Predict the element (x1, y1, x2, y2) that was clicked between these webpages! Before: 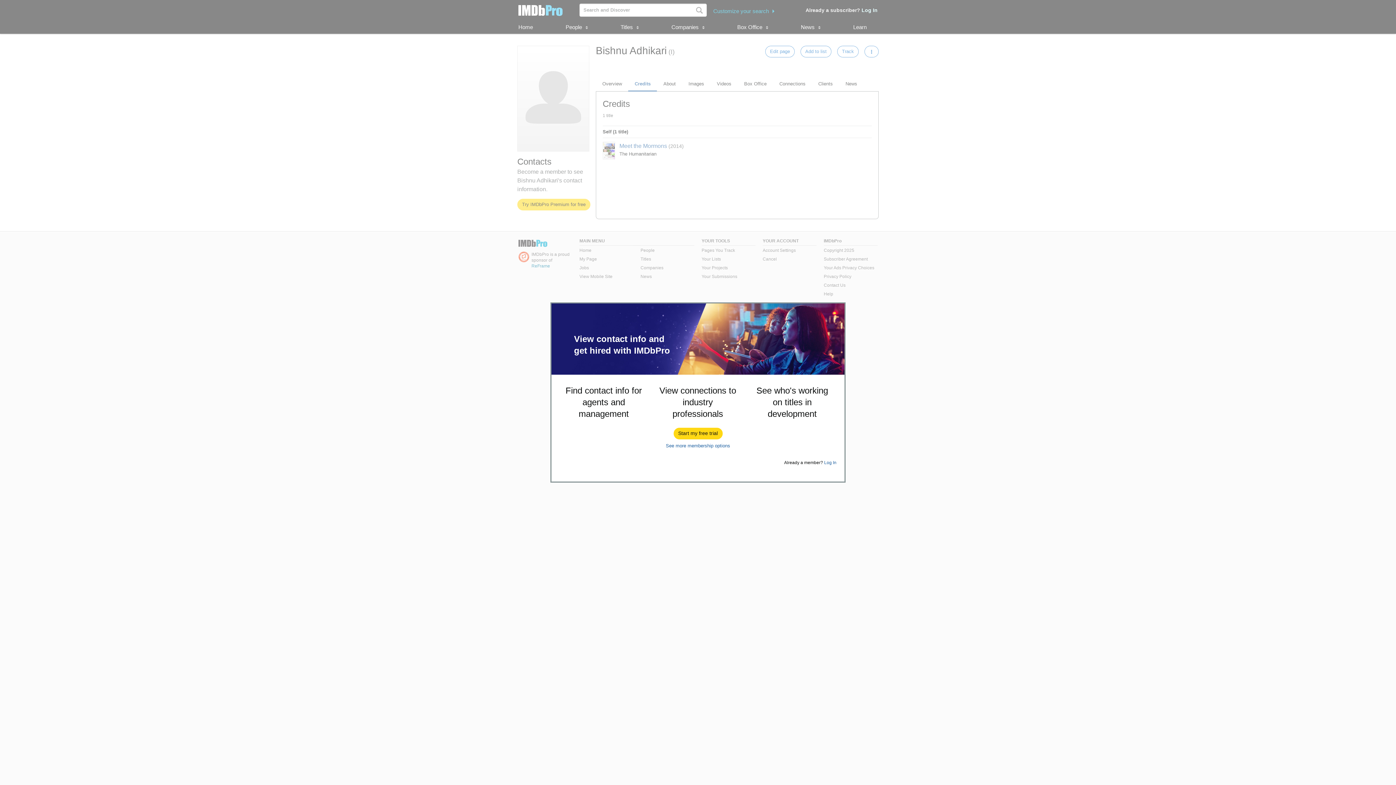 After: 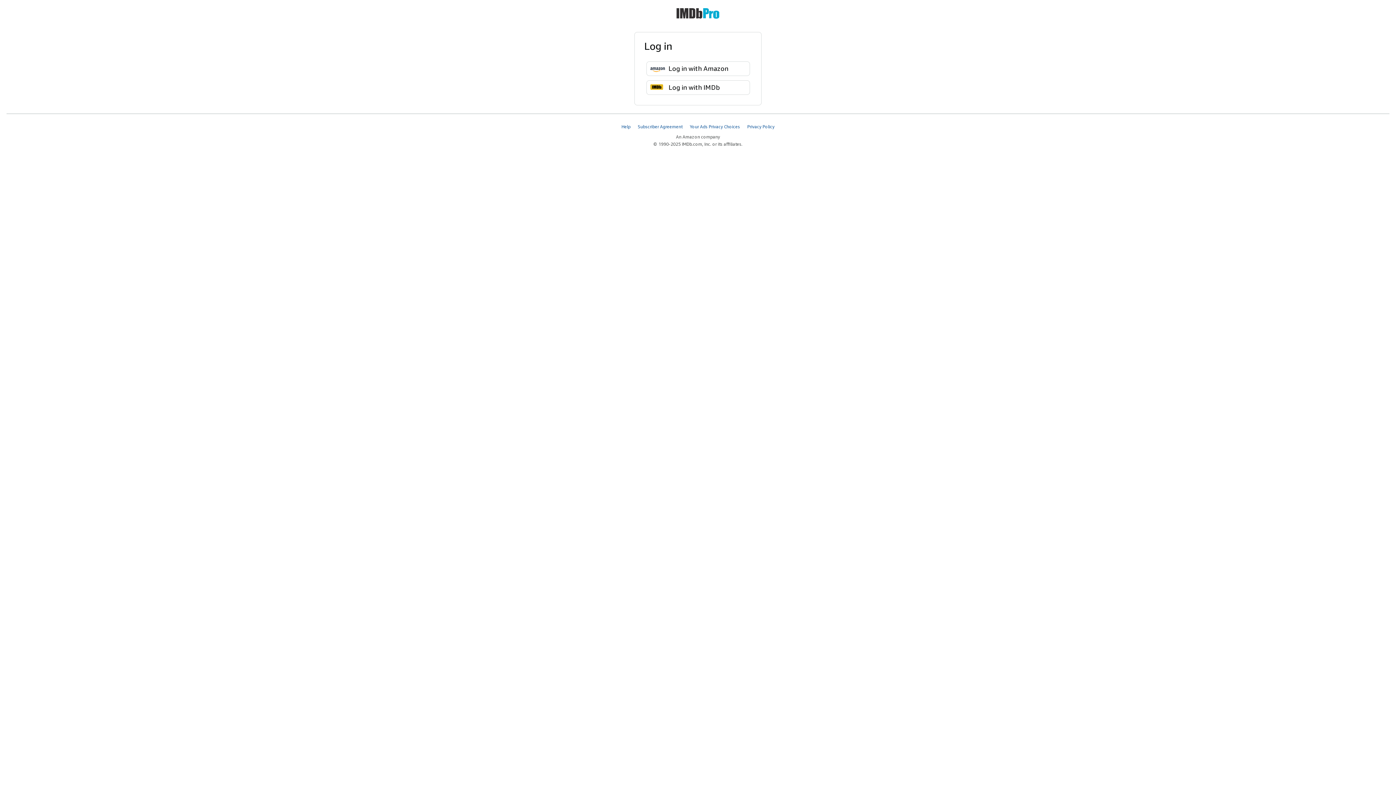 Action: bbox: (824, 460, 836, 465) label: Log In